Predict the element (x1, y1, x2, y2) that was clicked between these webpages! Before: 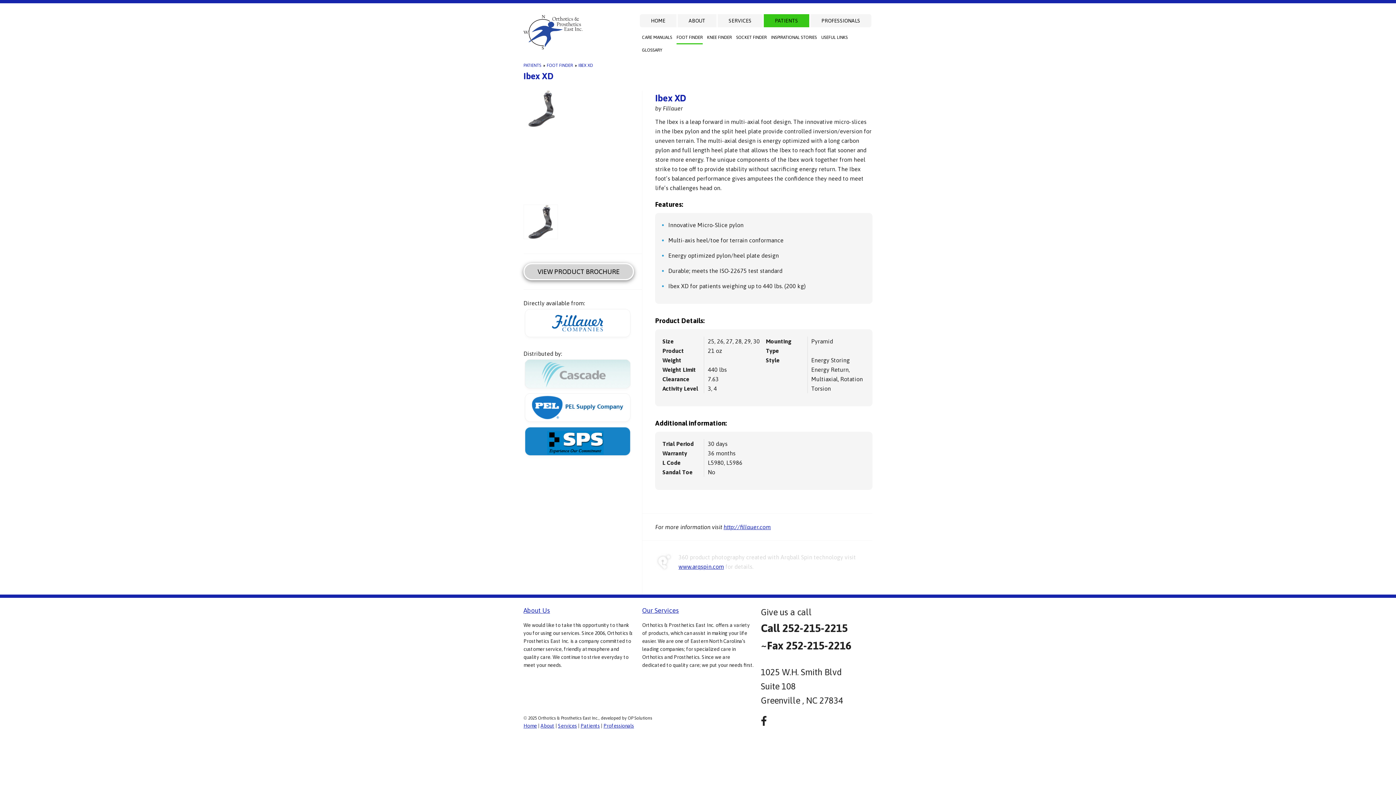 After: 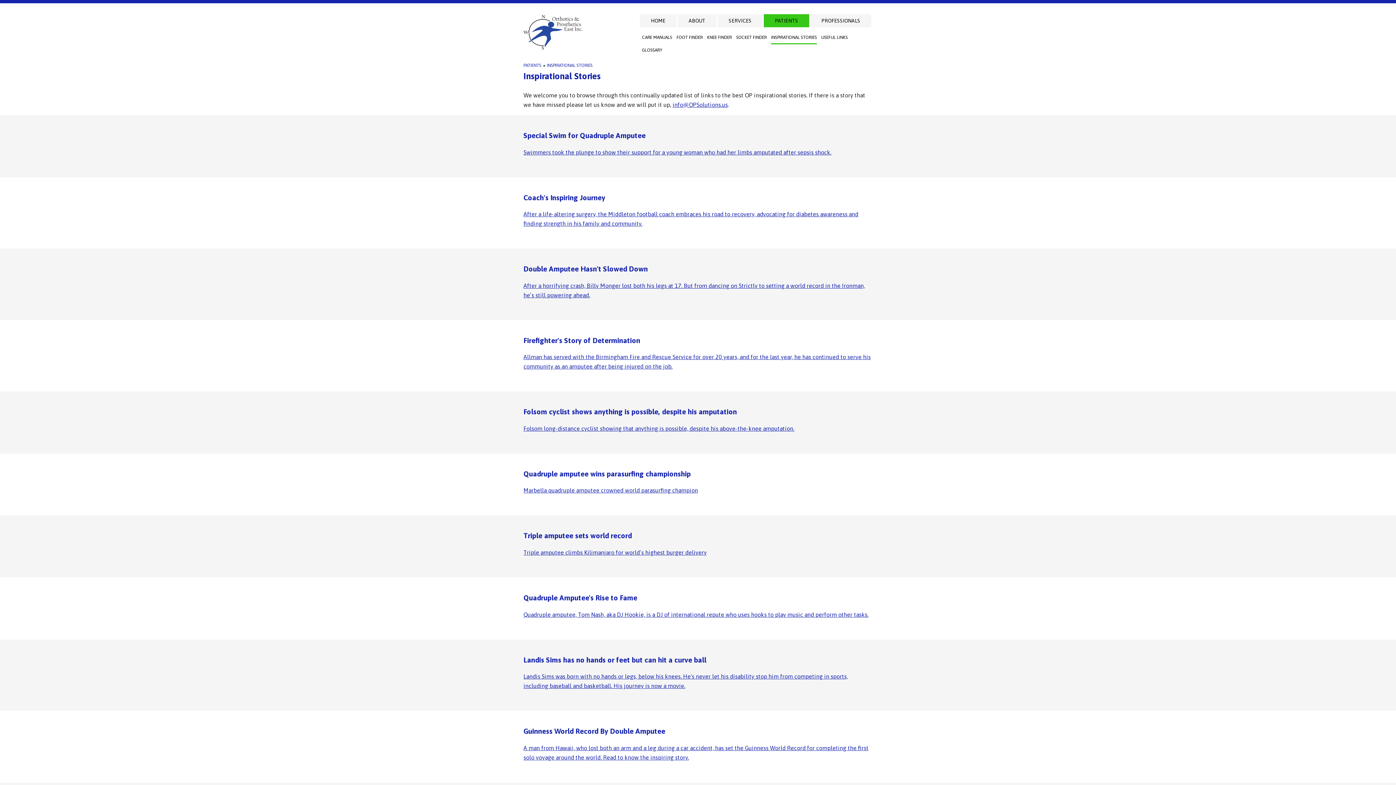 Action: bbox: (771, 31, 817, 44) label: INSPIRATIONAL STORIES